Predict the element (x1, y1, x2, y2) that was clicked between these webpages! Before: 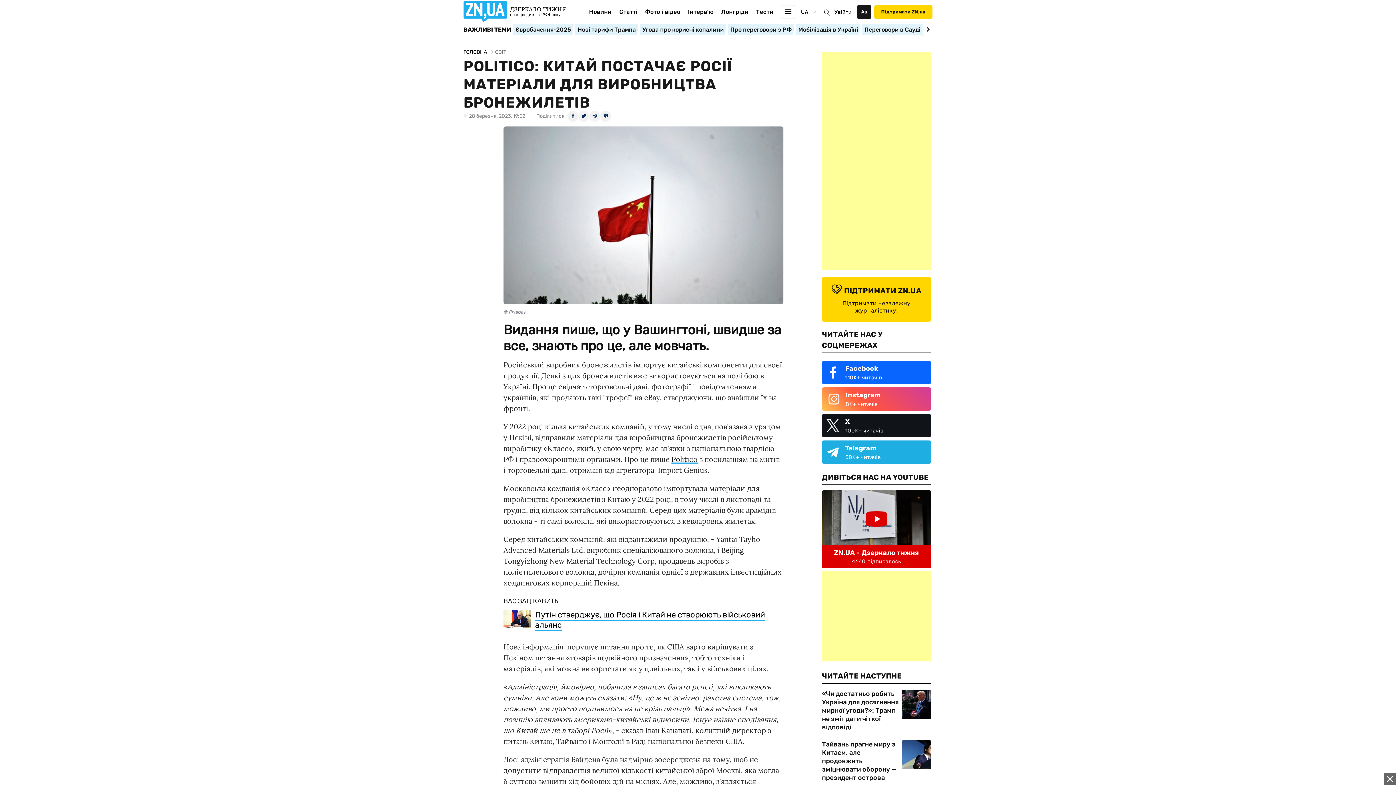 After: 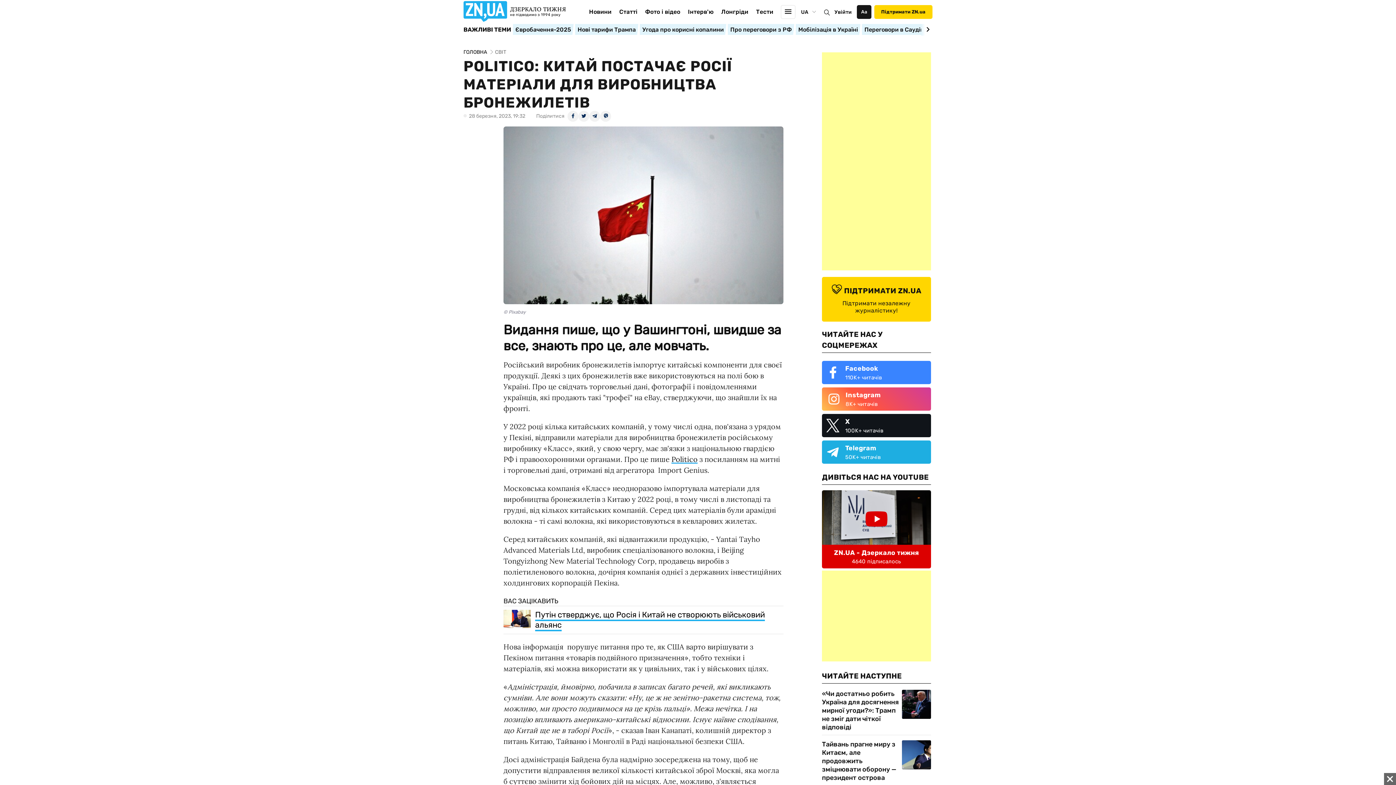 Action: bbox: (822, 361, 931, 384) label: Facebook
110K+ читачів